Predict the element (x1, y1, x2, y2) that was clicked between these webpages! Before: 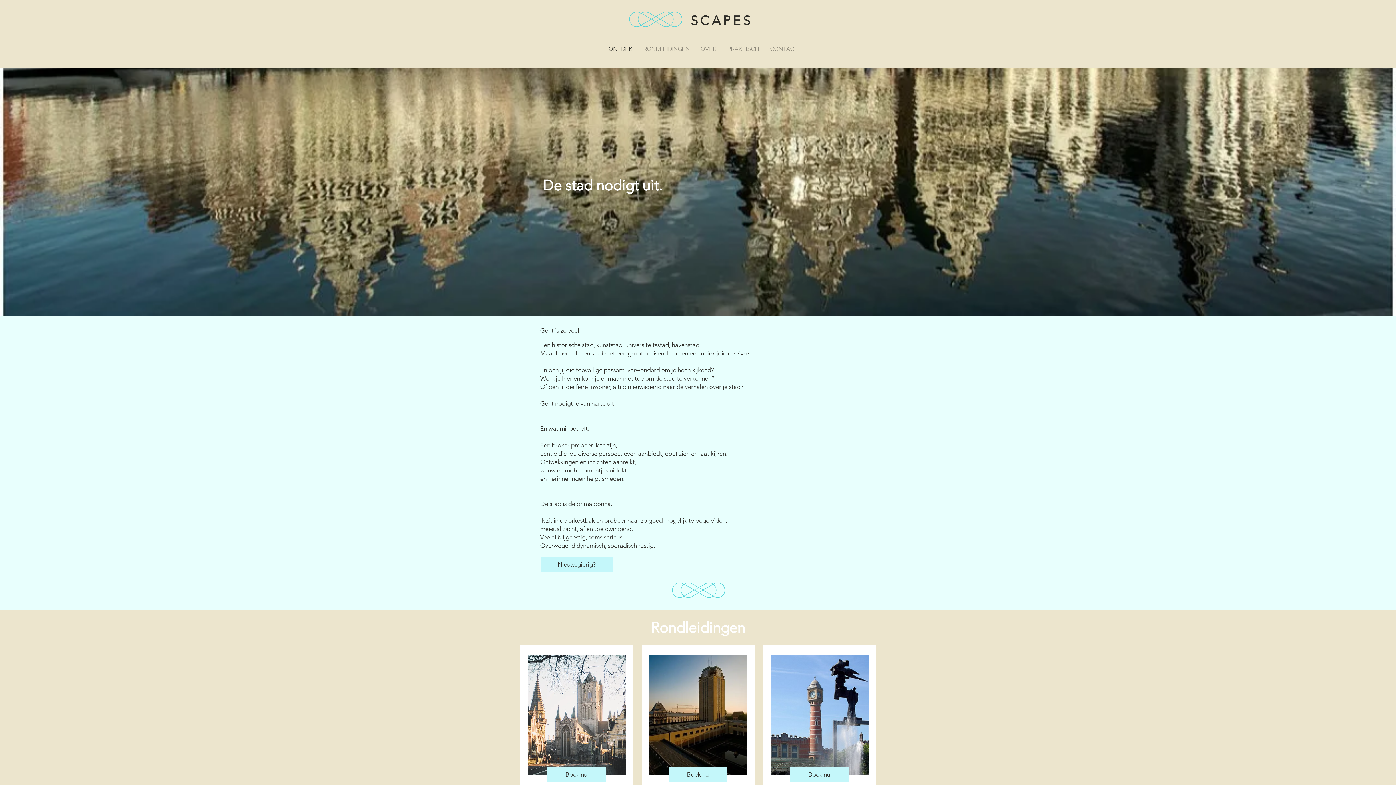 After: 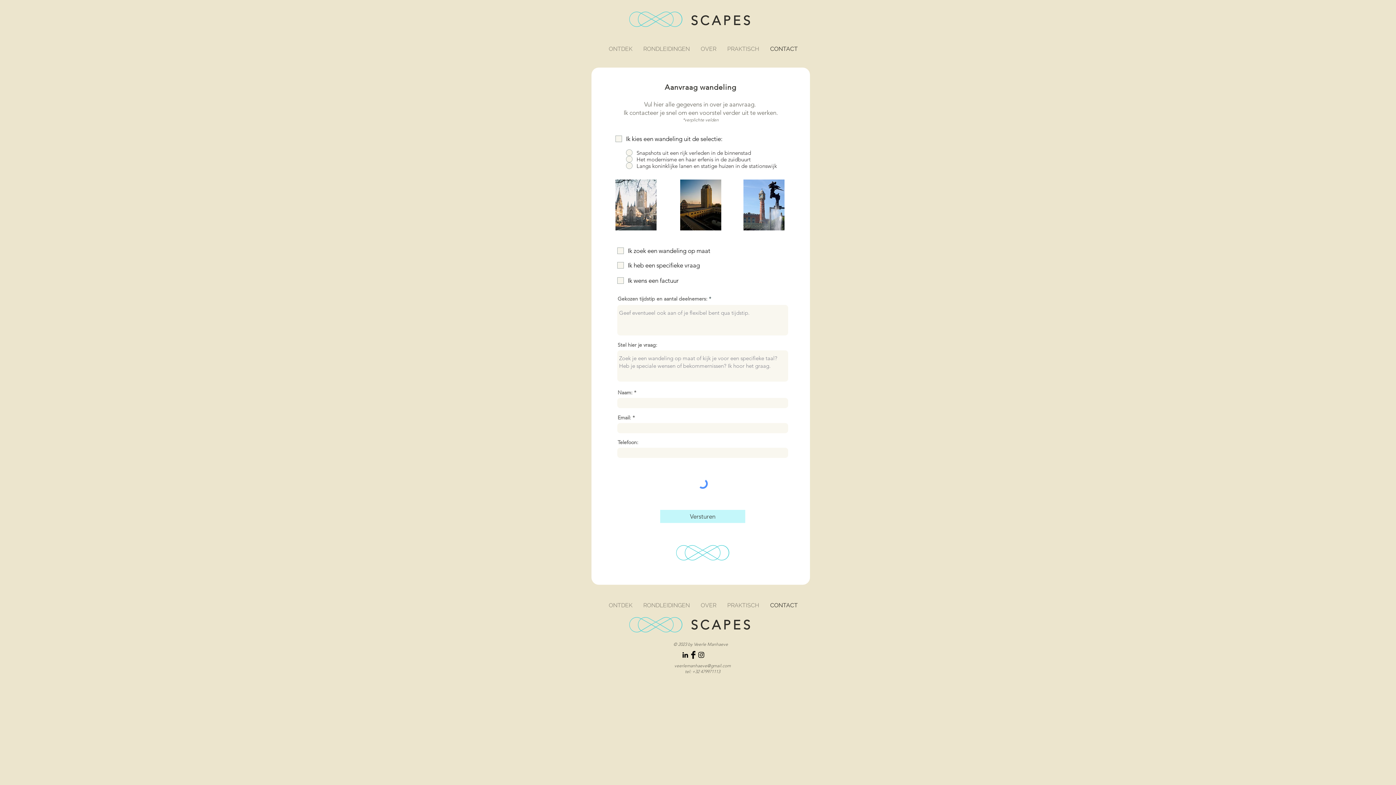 Action: label: Boek nu bbox: (668, 767, 727, 782)